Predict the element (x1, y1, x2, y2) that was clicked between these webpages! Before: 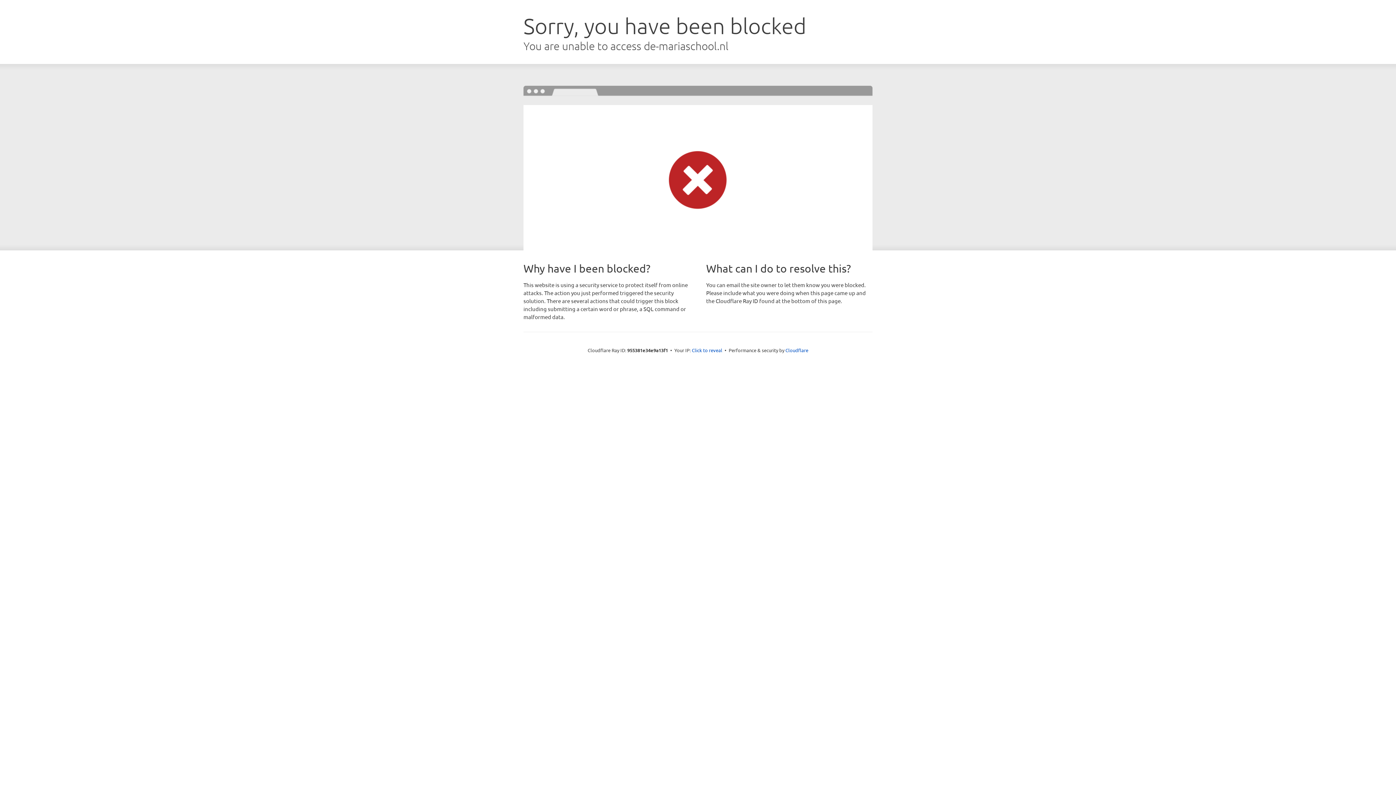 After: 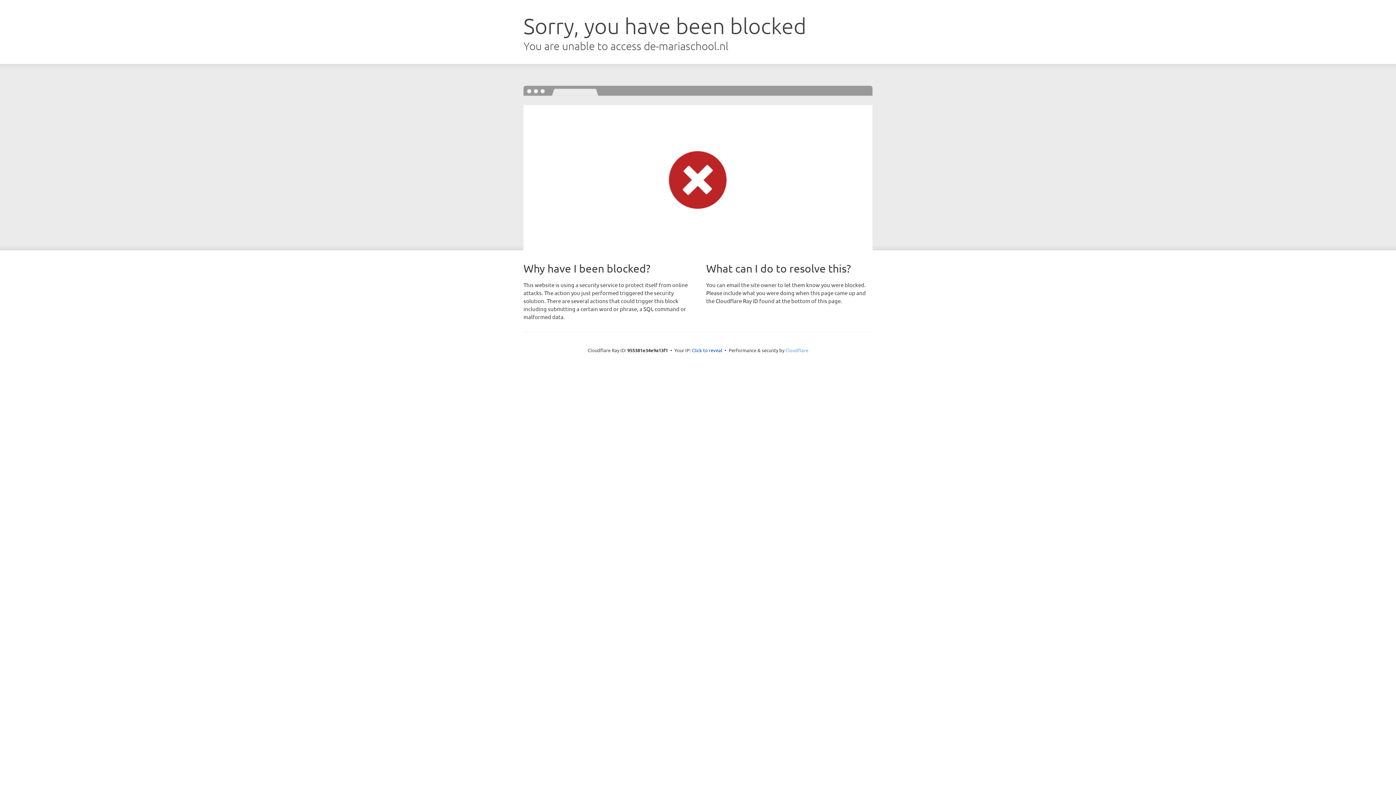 Action: label: Cloudflare bbox: (785, 347, 808, 353)